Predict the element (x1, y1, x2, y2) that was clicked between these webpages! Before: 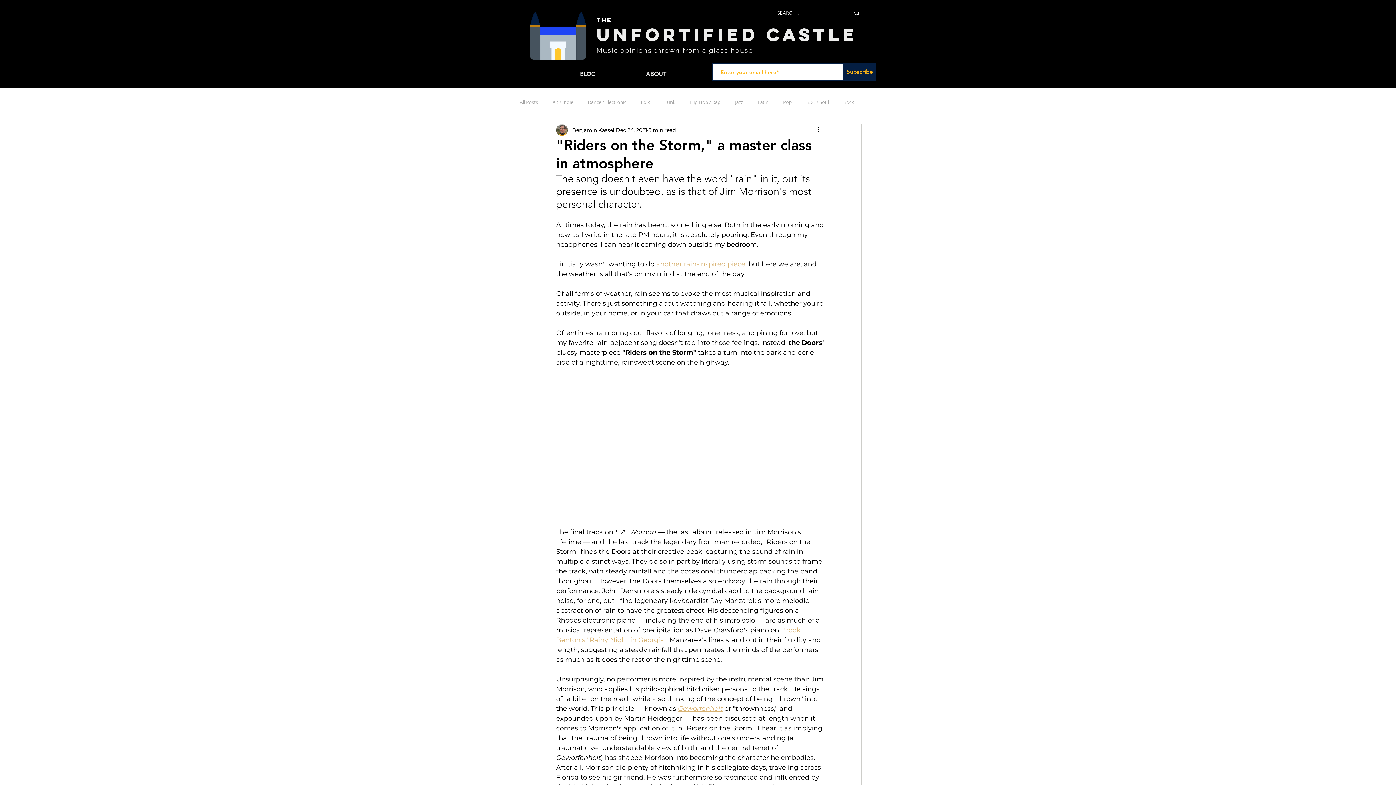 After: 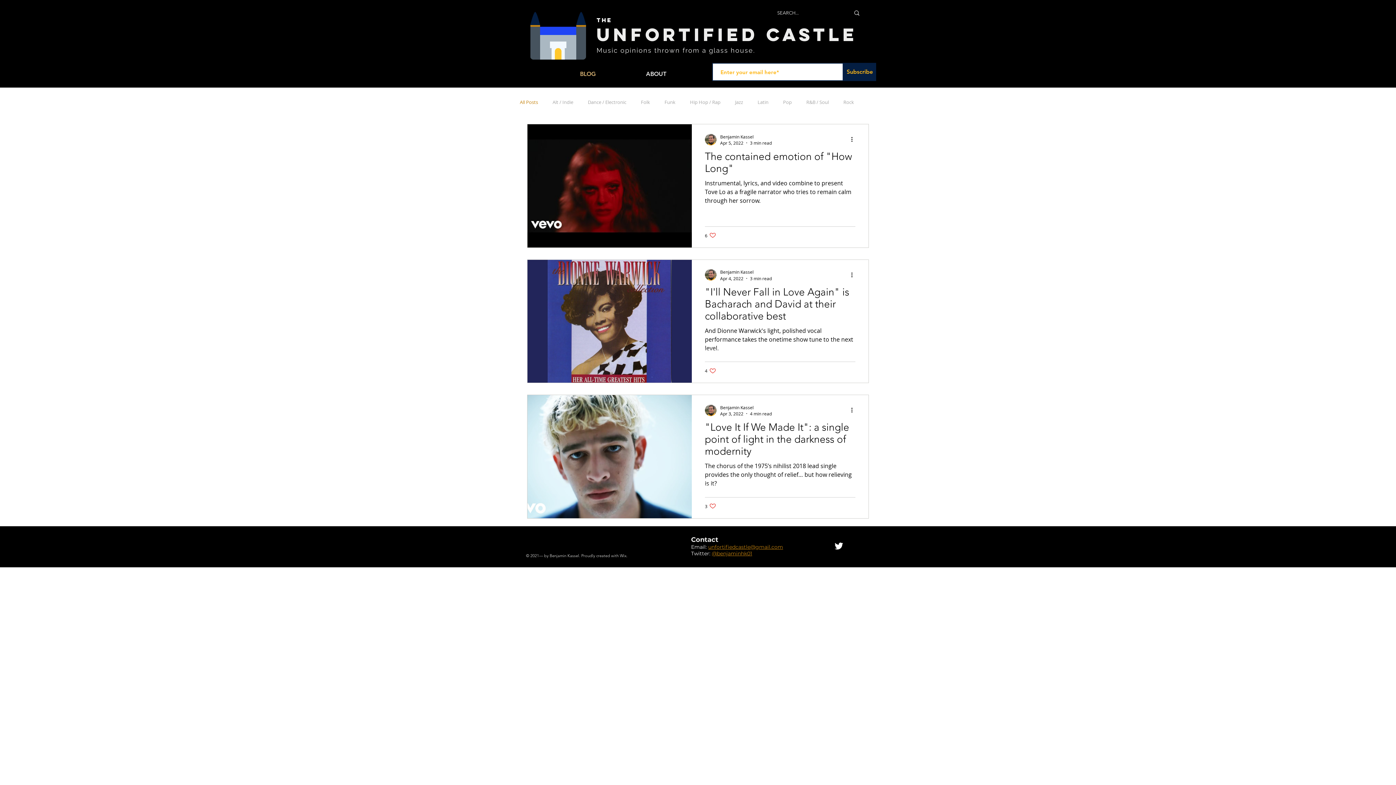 Action: label: Unfortified Castle bbox: (596, 23, 857, 45)